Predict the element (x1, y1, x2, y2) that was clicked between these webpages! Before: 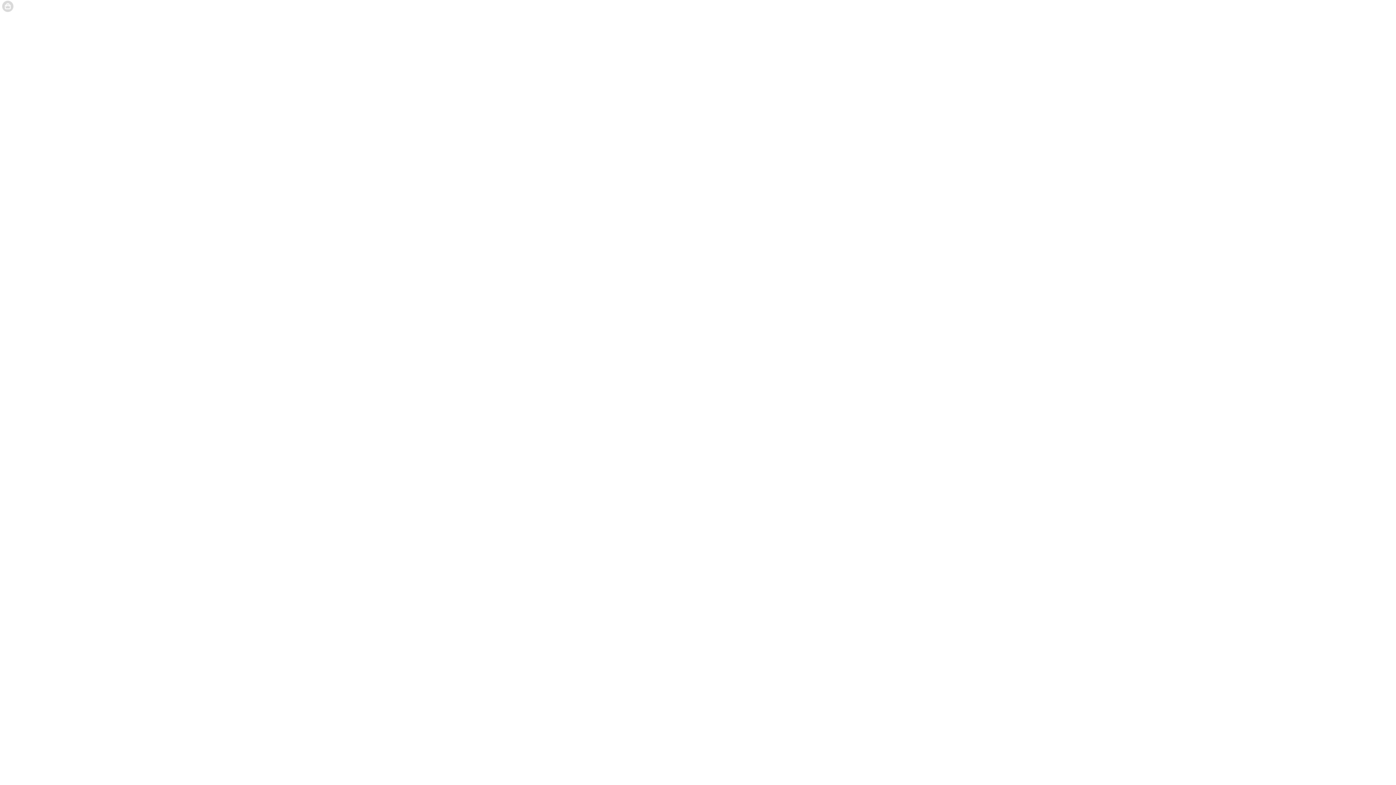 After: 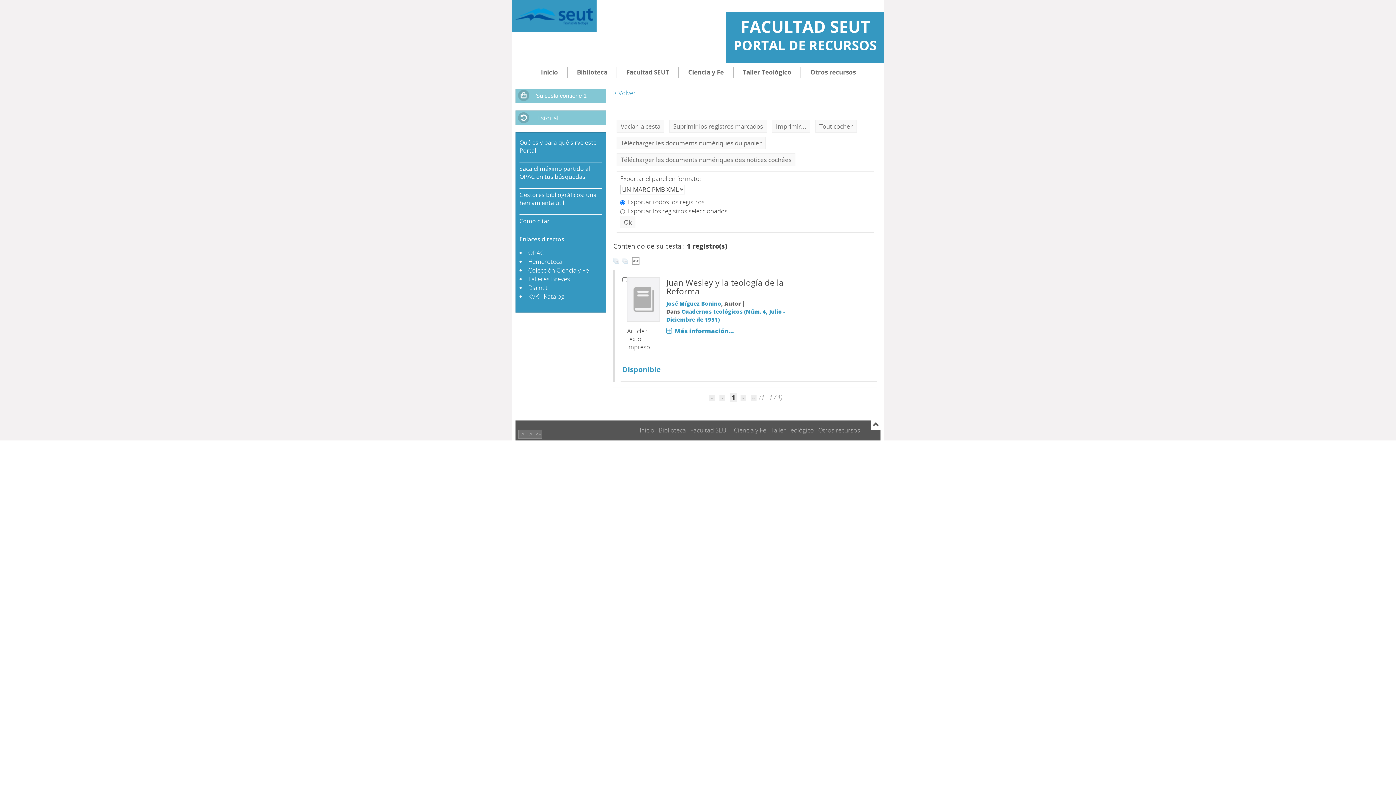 Action: label: Su cesta contiene 1 registro(s). bbox: (200, 3, 280, 9)